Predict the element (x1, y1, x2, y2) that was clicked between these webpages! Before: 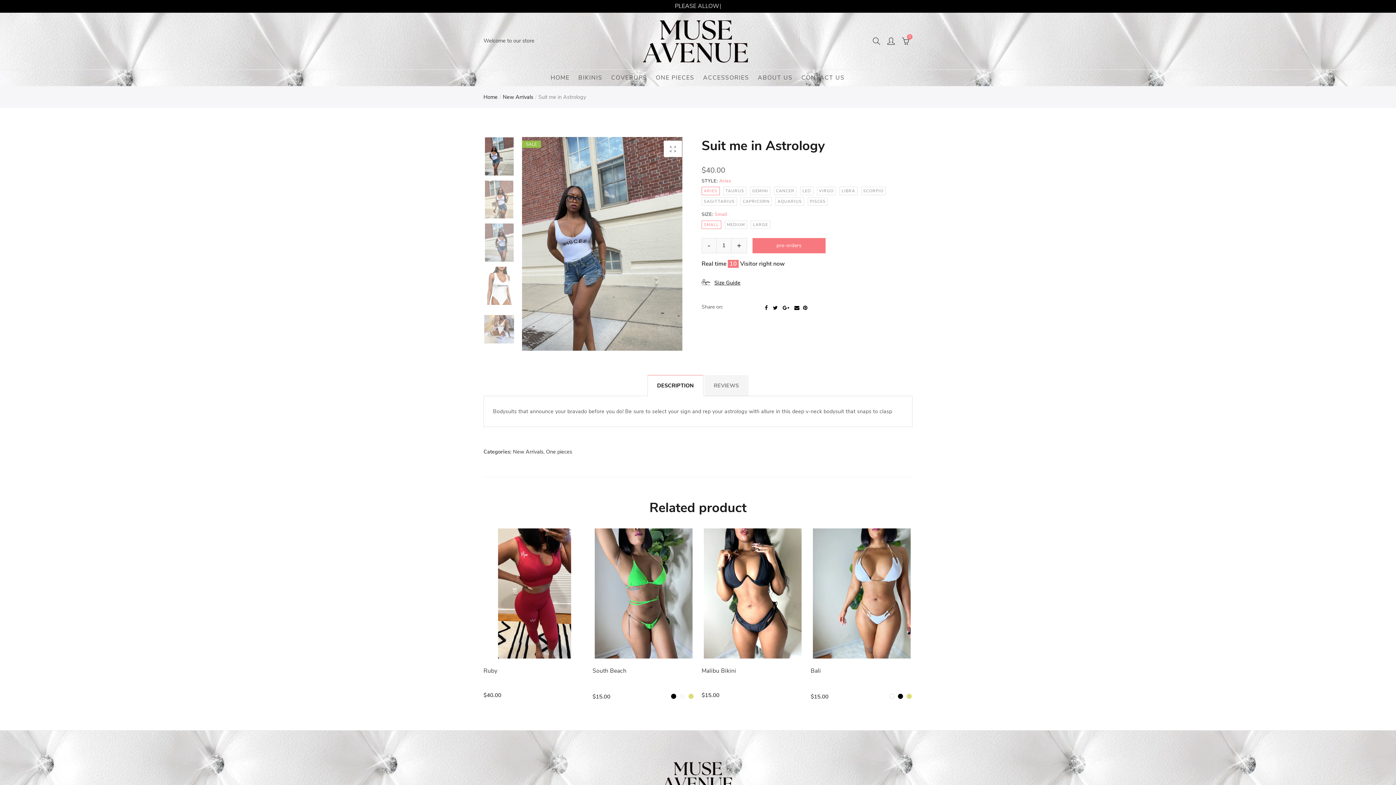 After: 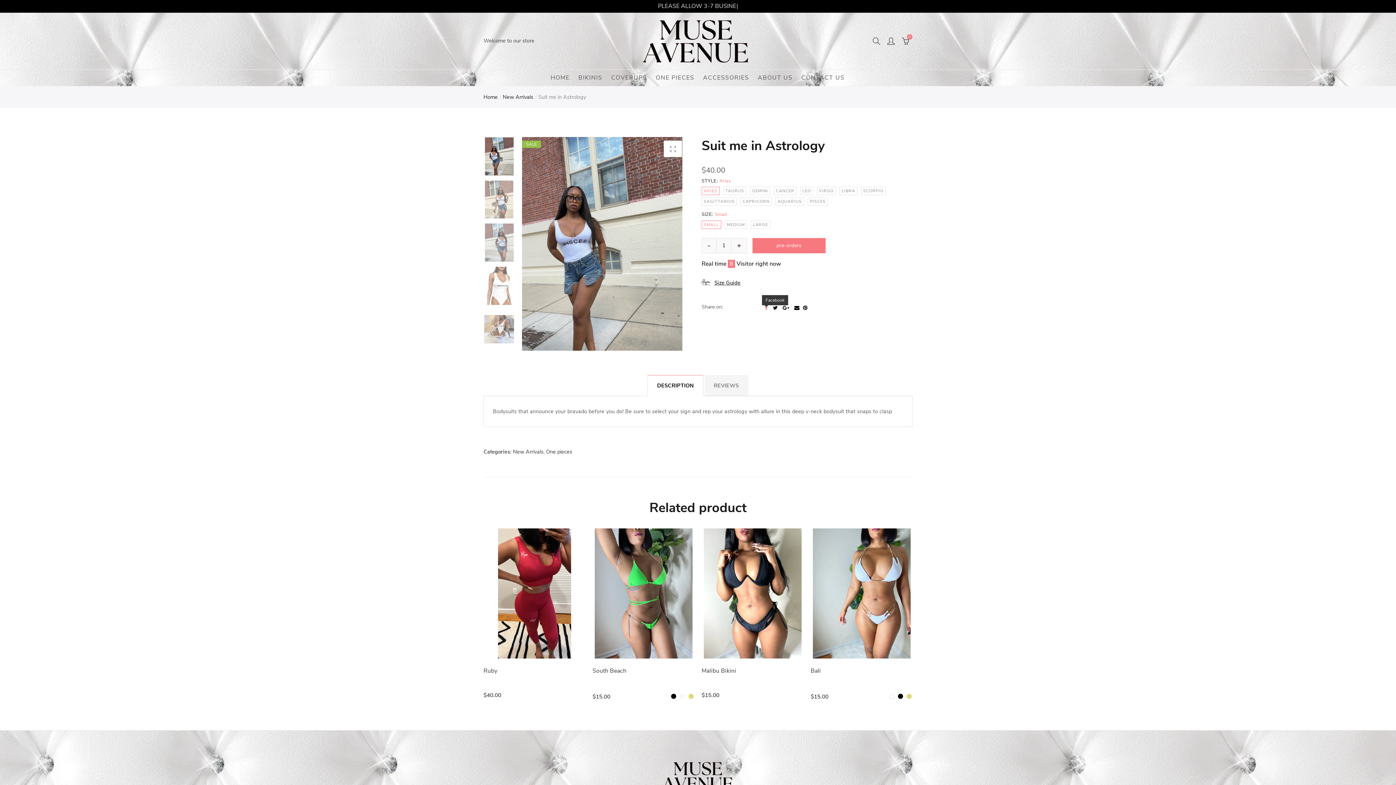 Action: label: Facebook bbox: (765, 291, 768, 296)